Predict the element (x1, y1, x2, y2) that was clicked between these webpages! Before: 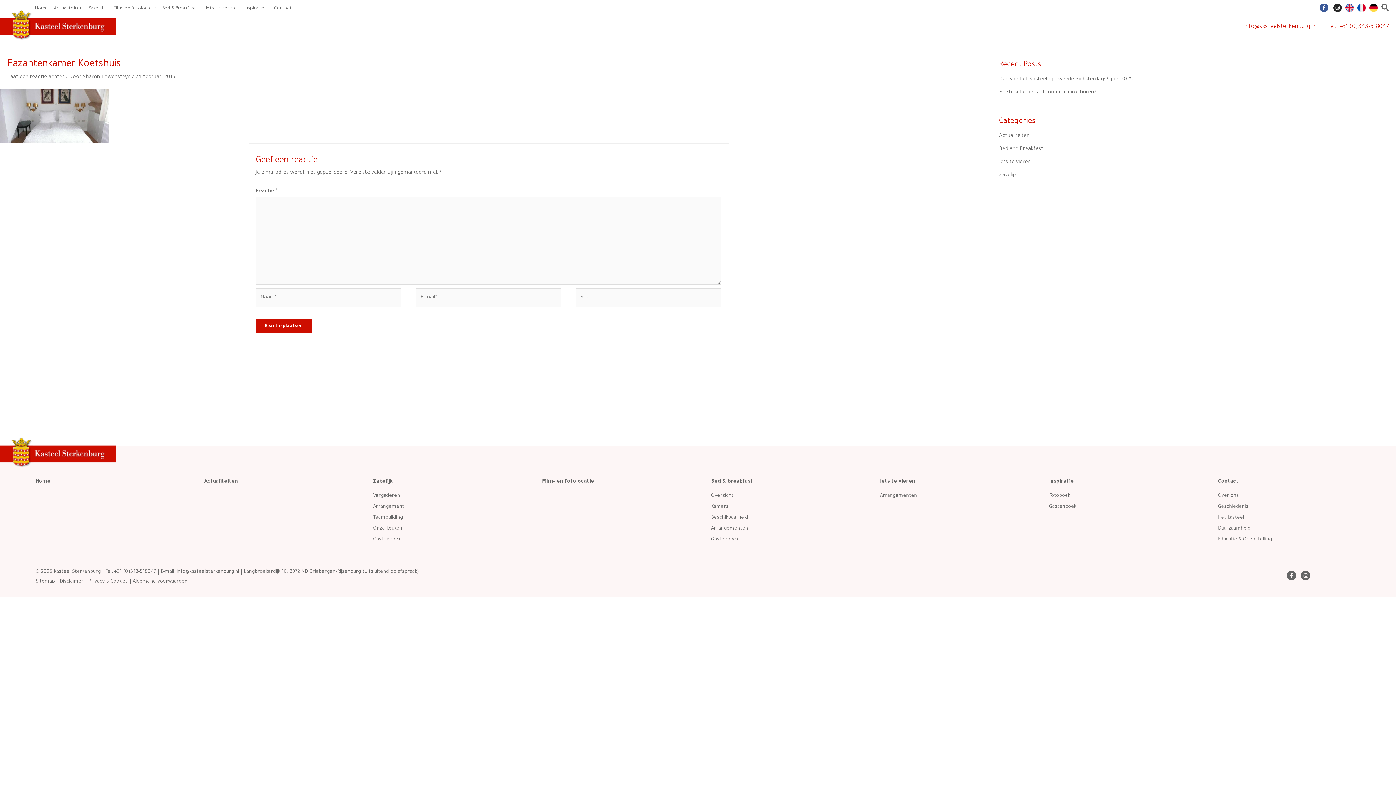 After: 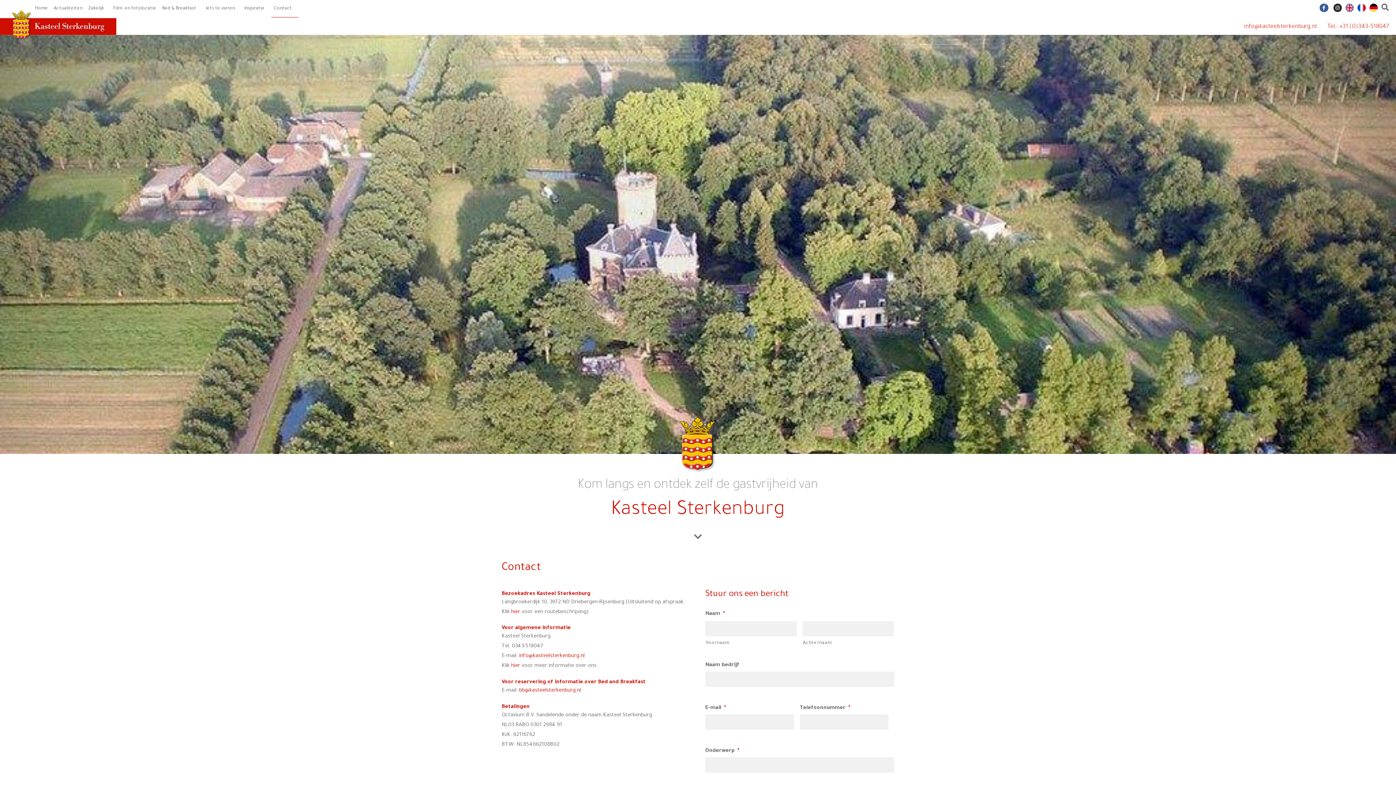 Action: label: Contact bbox: (1218, 479, 1239, 485)